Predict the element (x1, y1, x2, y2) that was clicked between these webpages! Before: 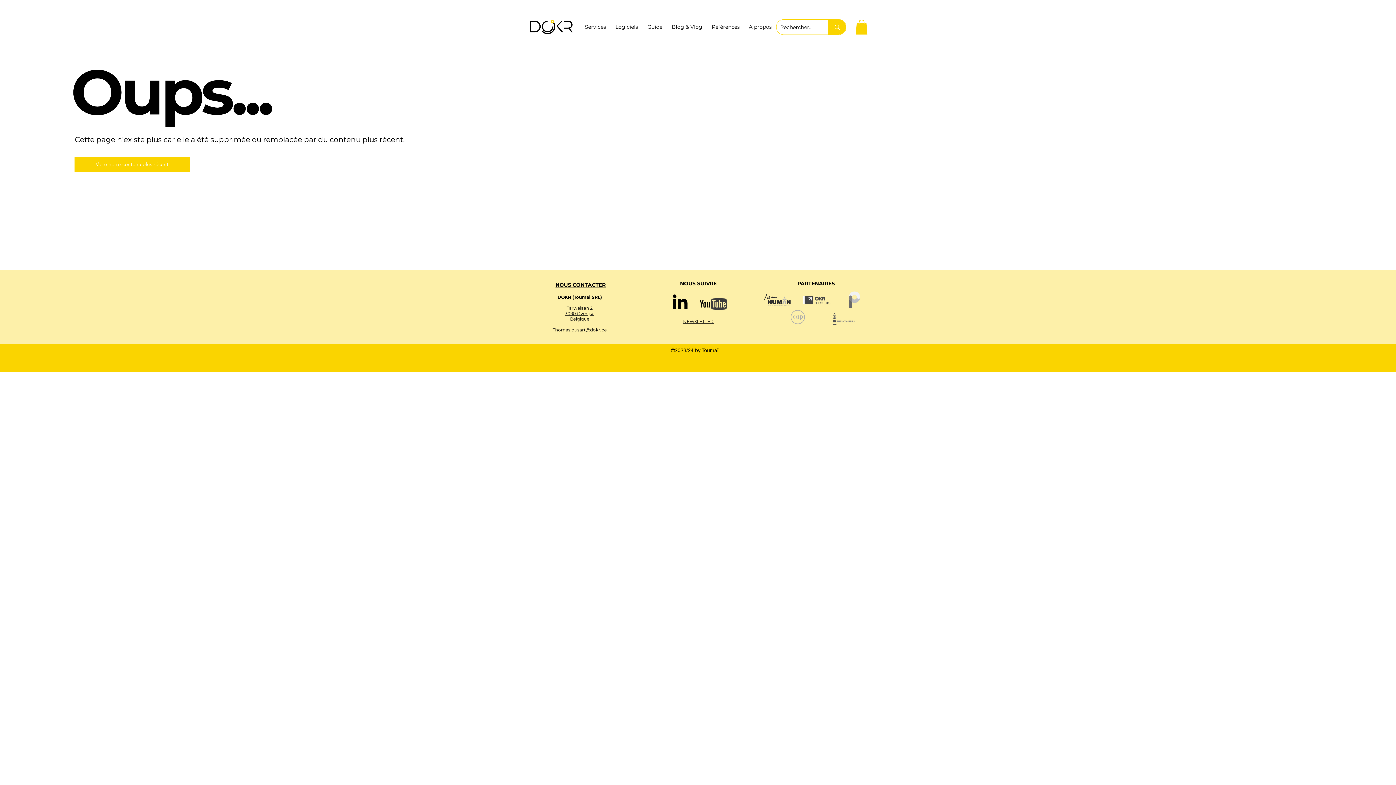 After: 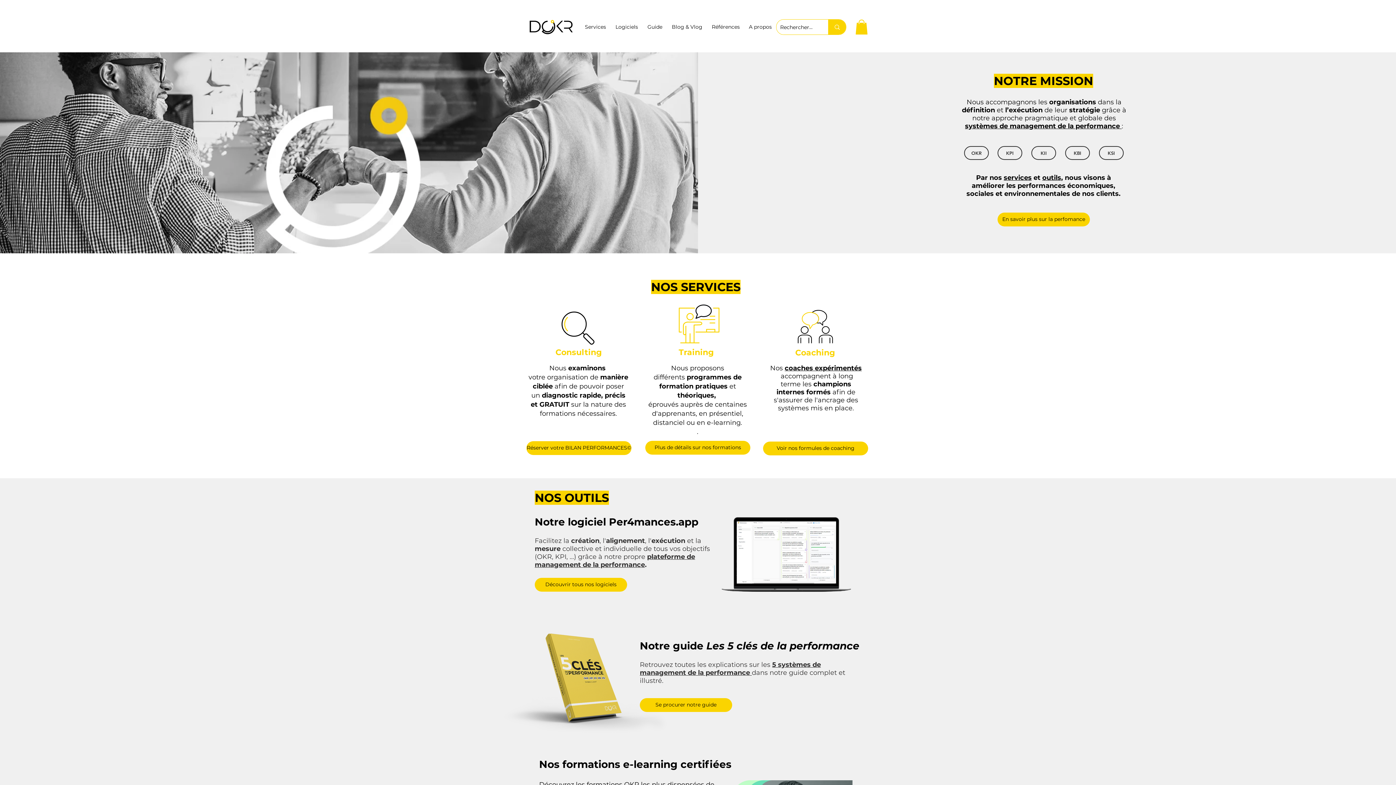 Action: bbox: (555, 281, 605, 288) label: NOUS CONTACTER